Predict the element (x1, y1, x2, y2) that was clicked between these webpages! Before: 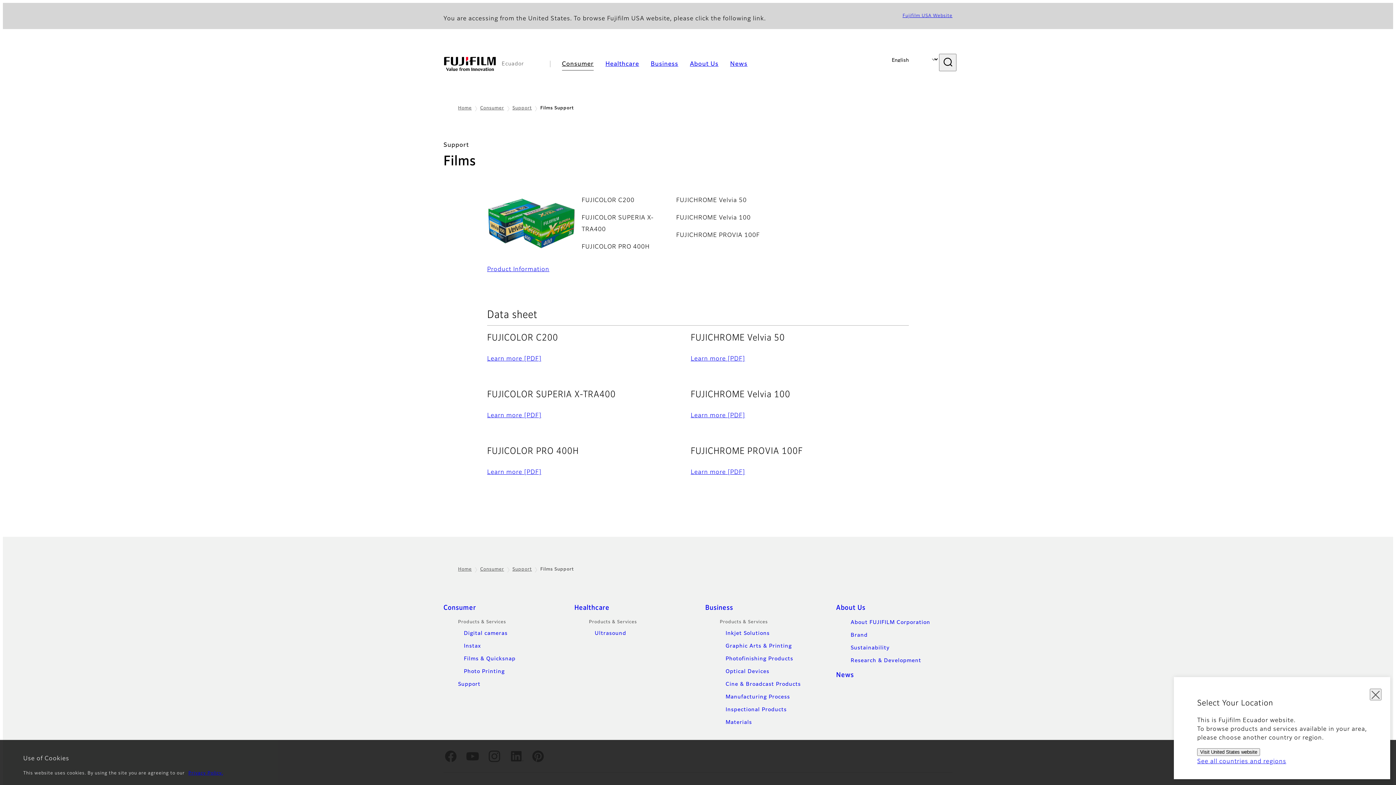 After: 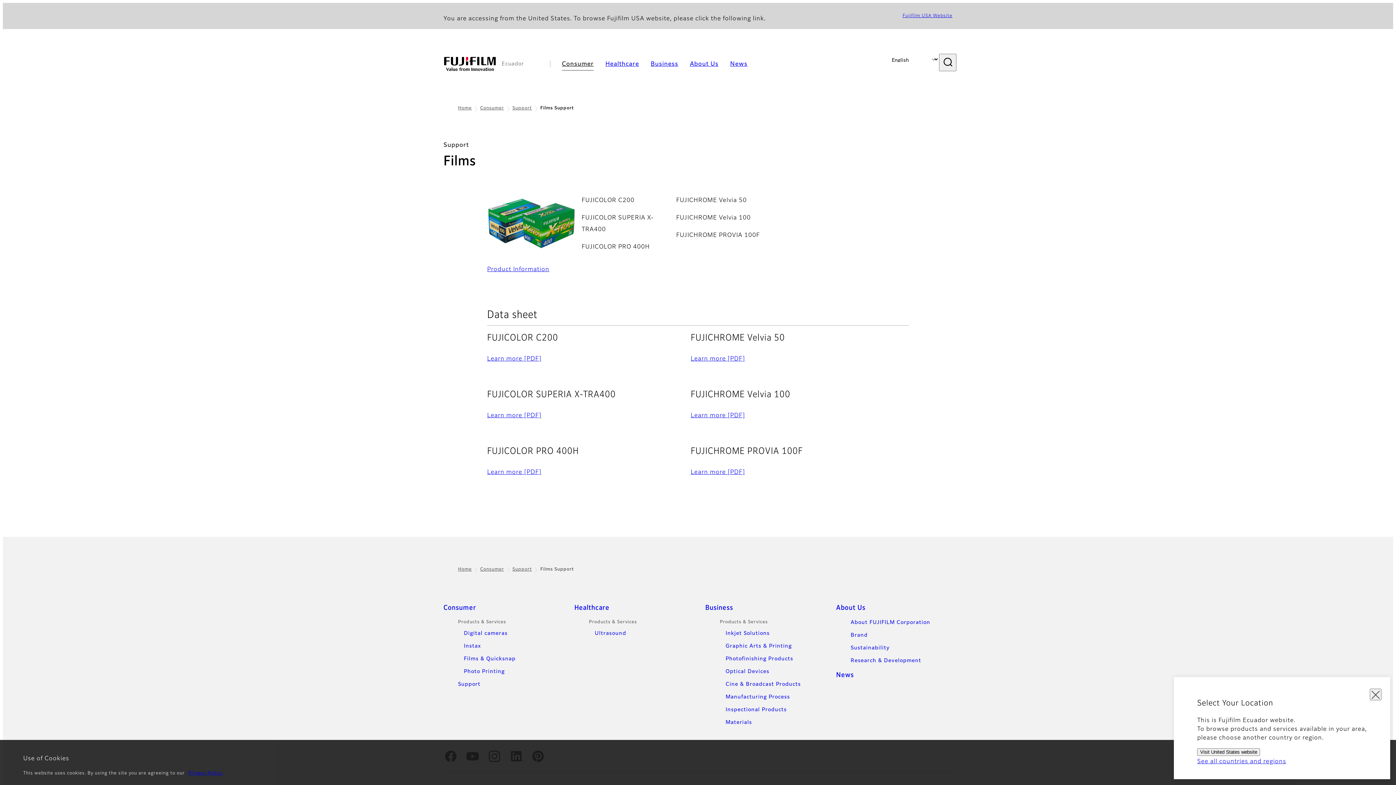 Action: label: Learn more [PDF] bbox: (690, 356, 745, 362)